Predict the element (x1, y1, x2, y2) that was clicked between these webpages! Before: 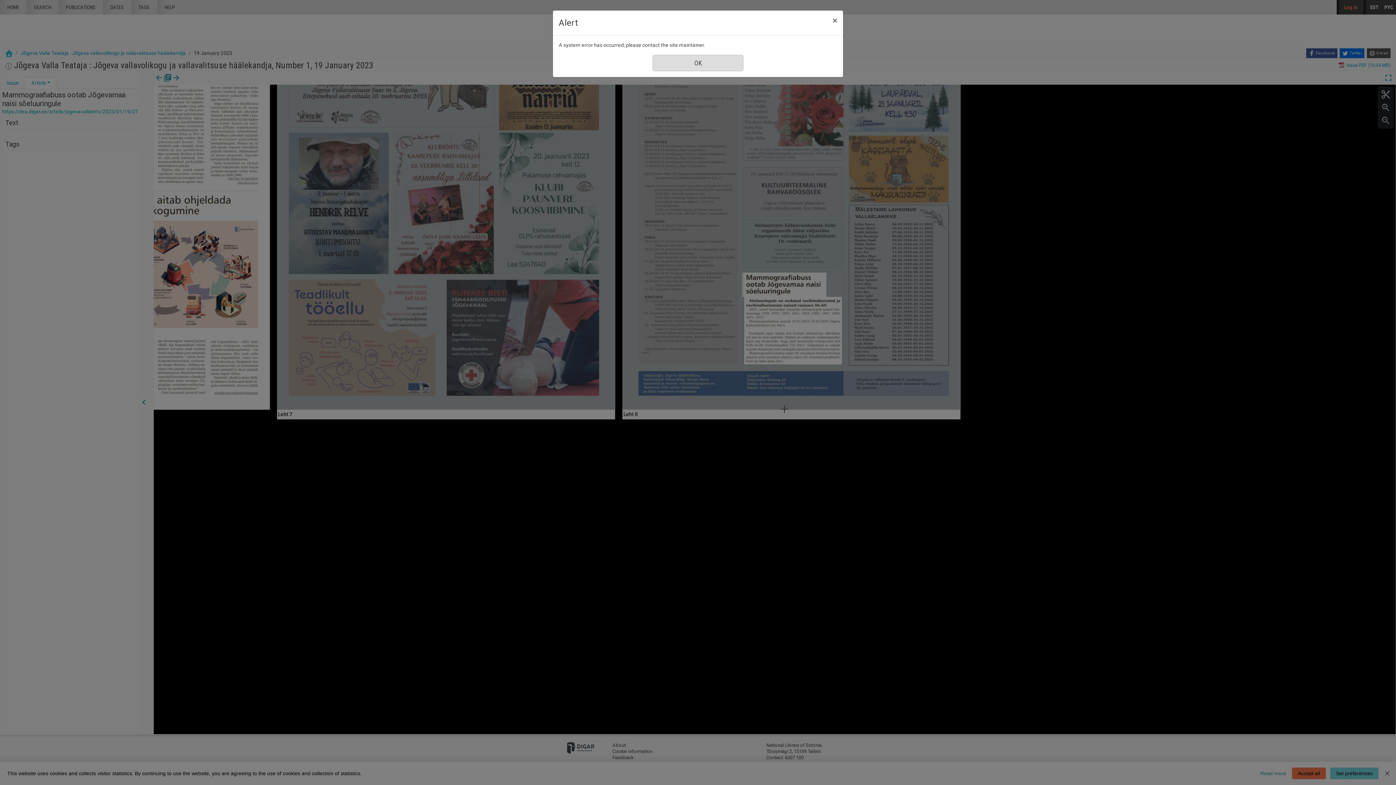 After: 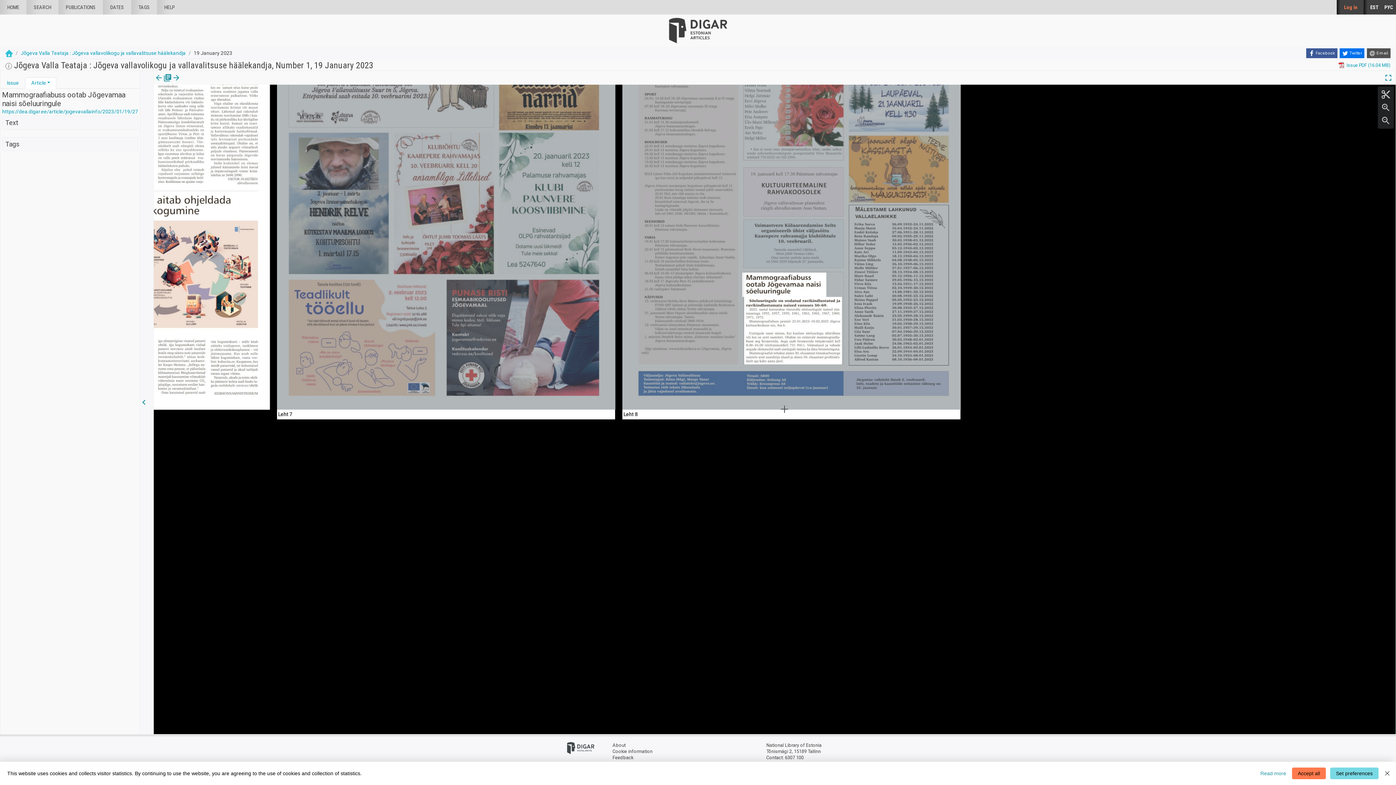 Action: bbox: (826, 10, 843, 30) label: Close